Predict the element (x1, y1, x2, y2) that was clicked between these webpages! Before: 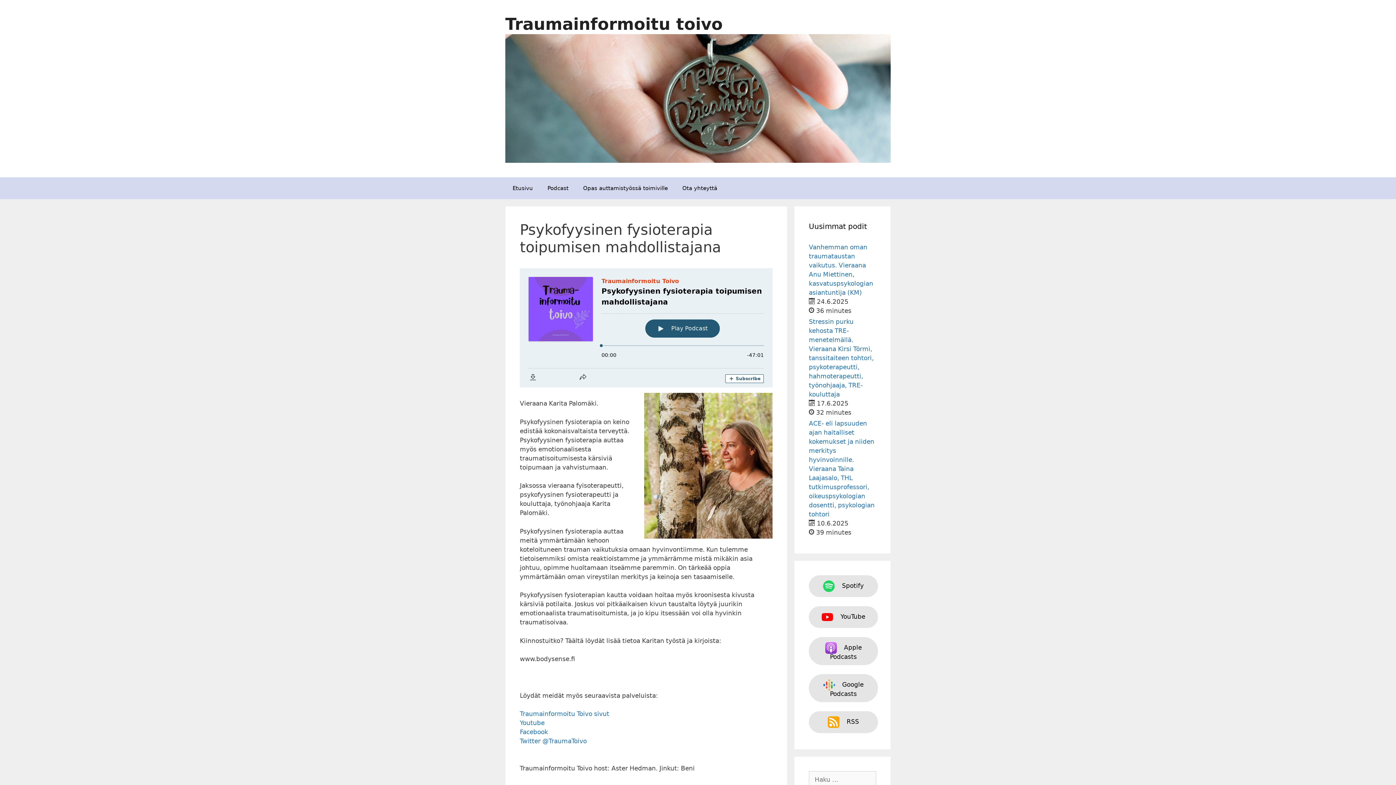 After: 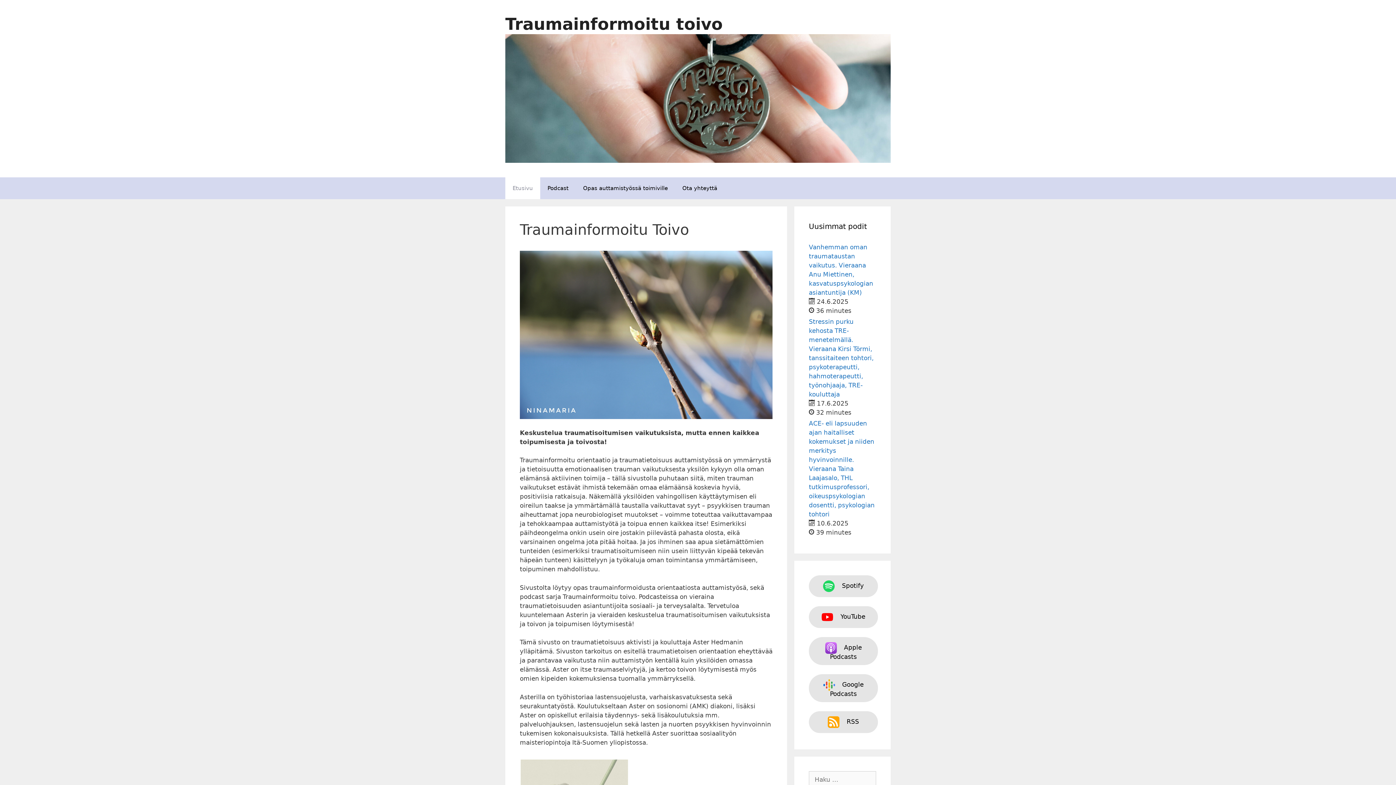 Action: bbox: (505, 177, 540, 199) label: Etusivu